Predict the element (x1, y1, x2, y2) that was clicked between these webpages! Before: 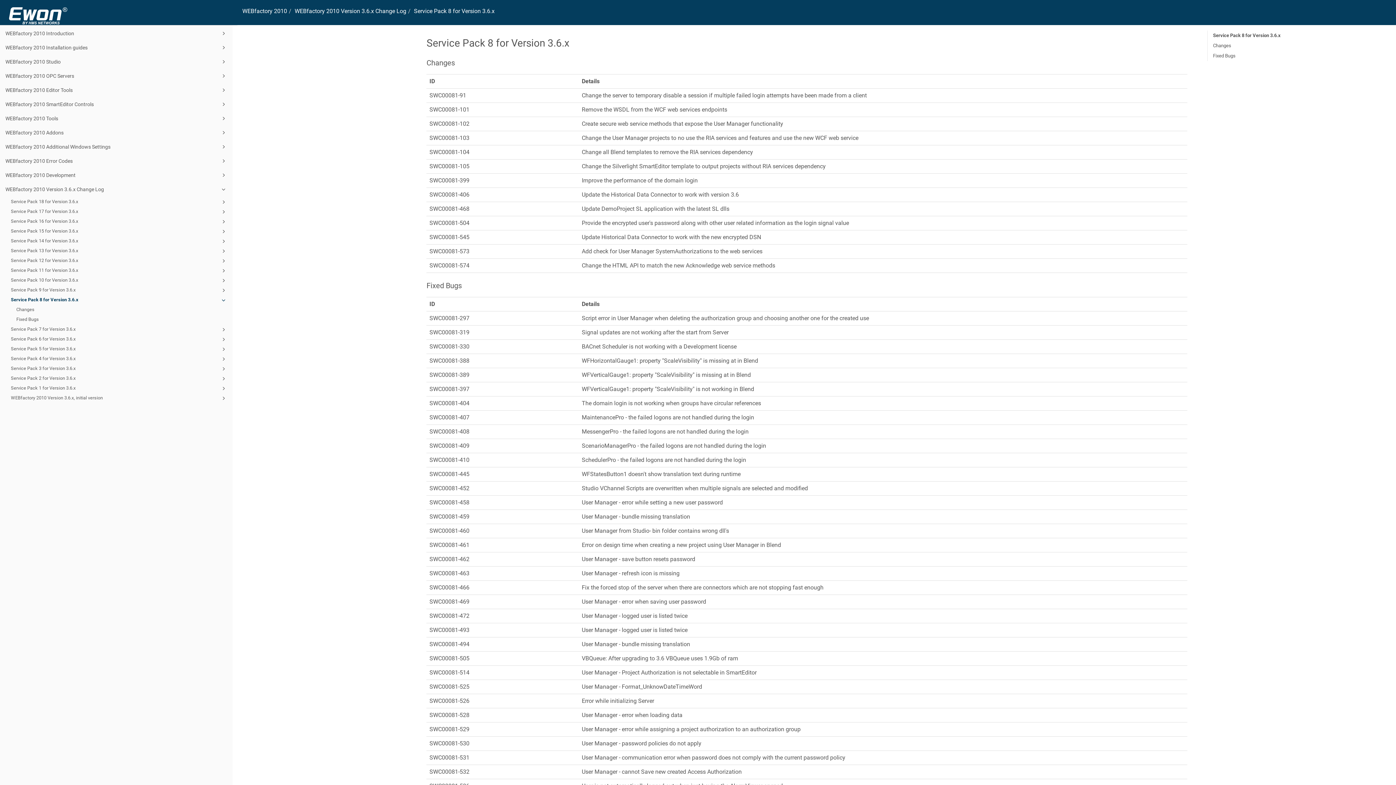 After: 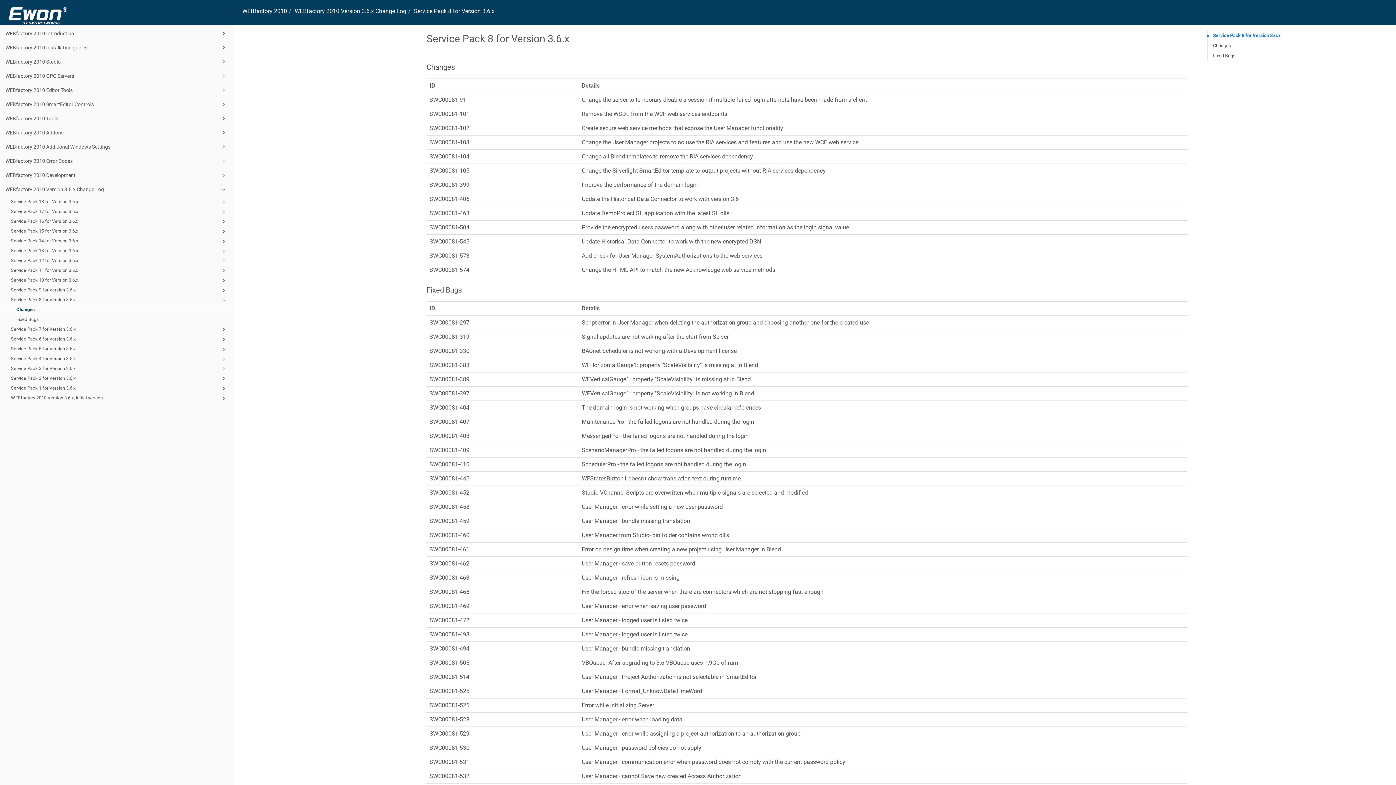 Action: bbox: (0, 304, 232, 314) label: Changes